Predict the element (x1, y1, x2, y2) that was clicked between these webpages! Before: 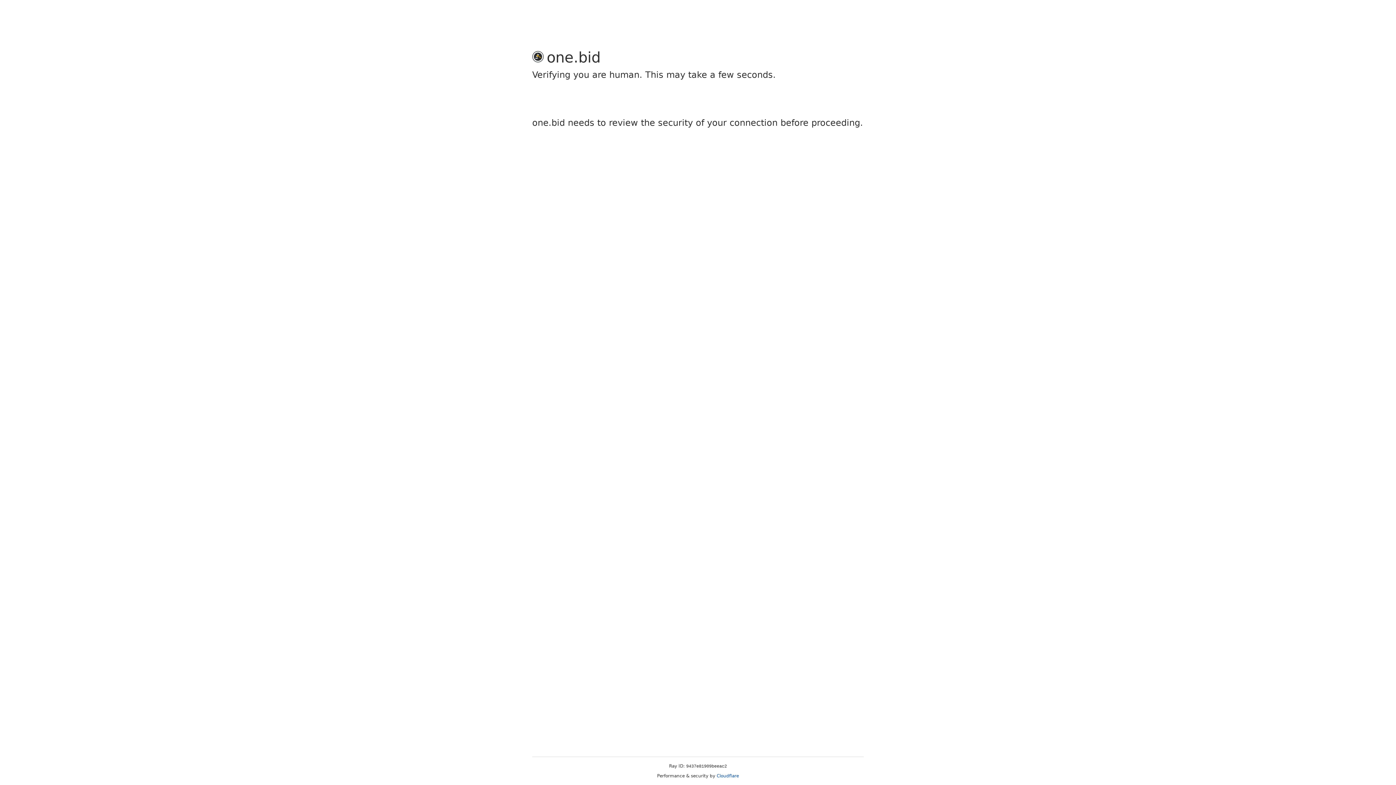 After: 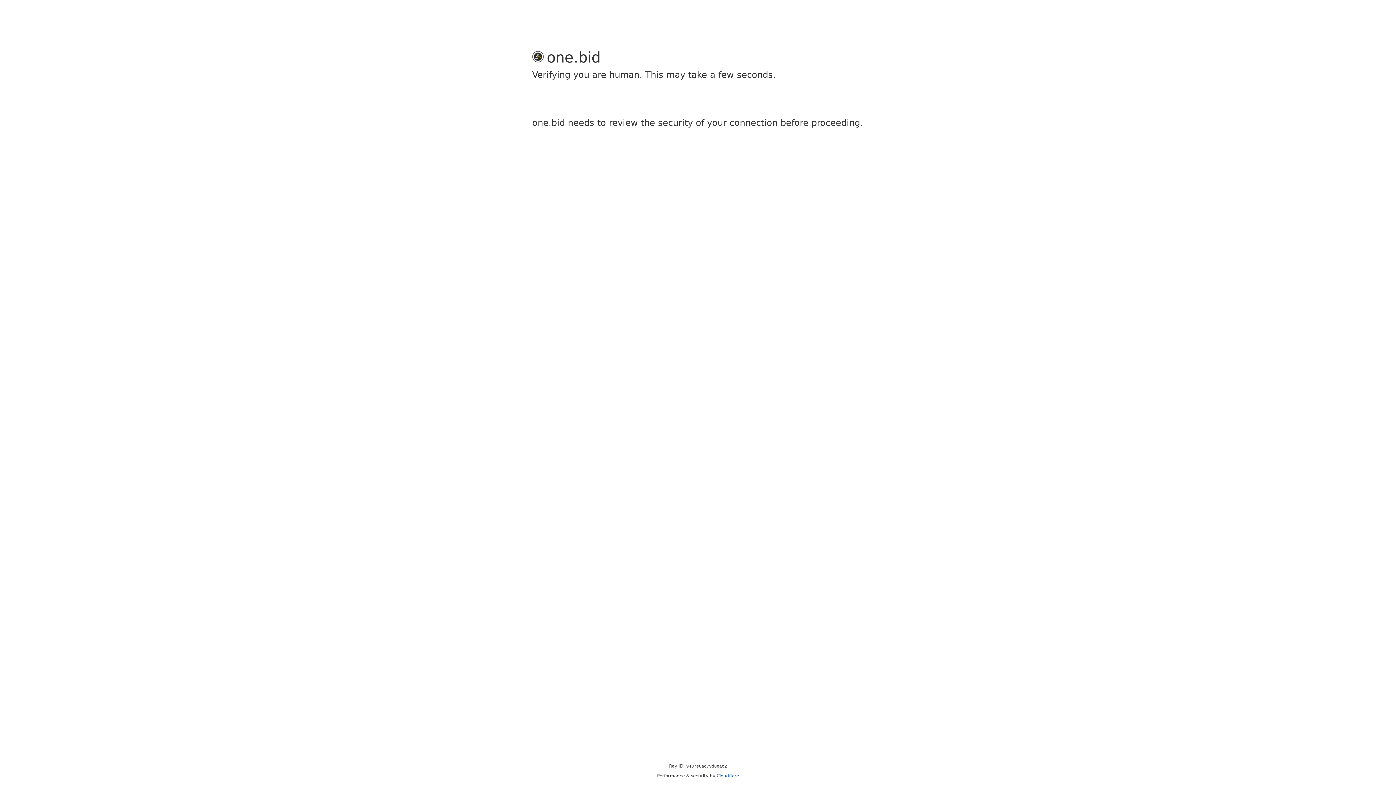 Action: label: Cloudflare bbox: (716, 773, 739, 778)